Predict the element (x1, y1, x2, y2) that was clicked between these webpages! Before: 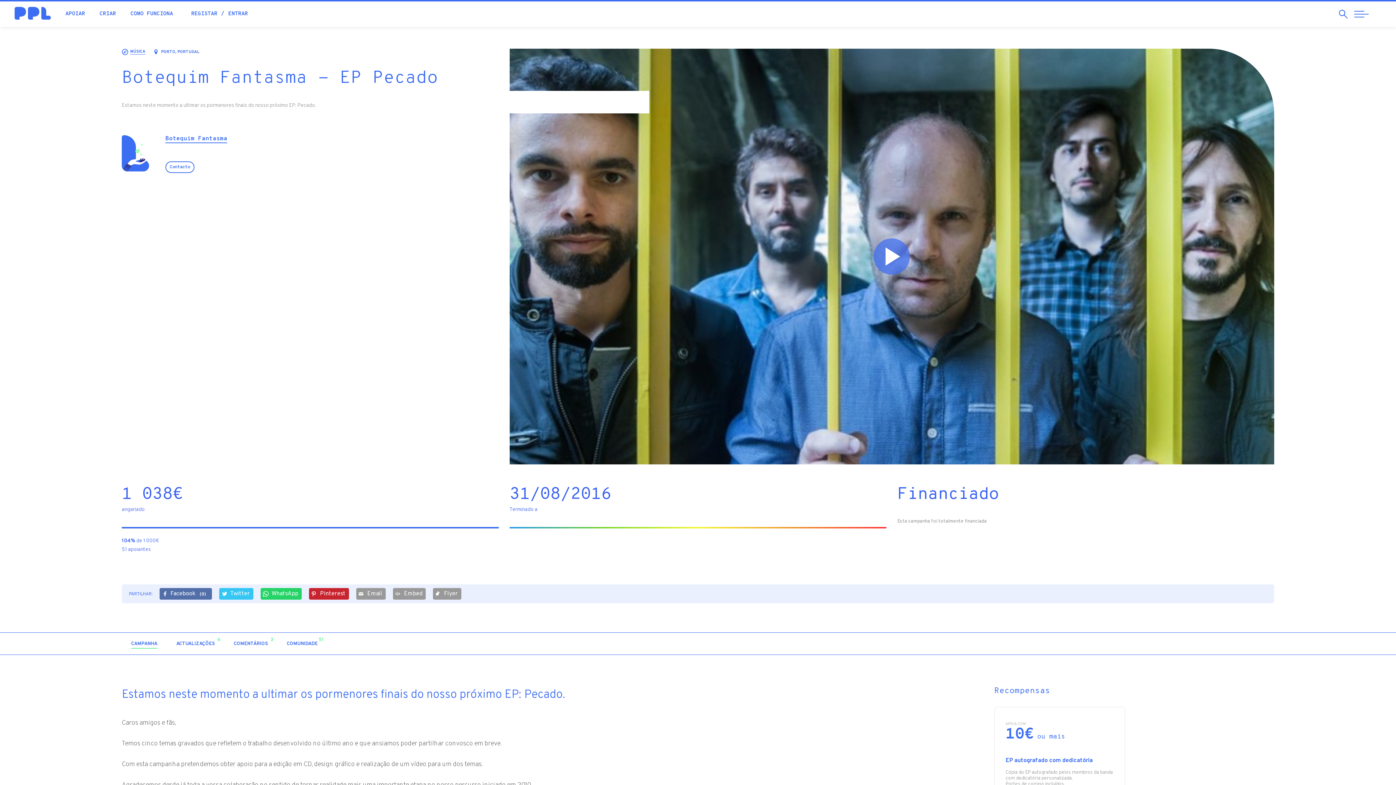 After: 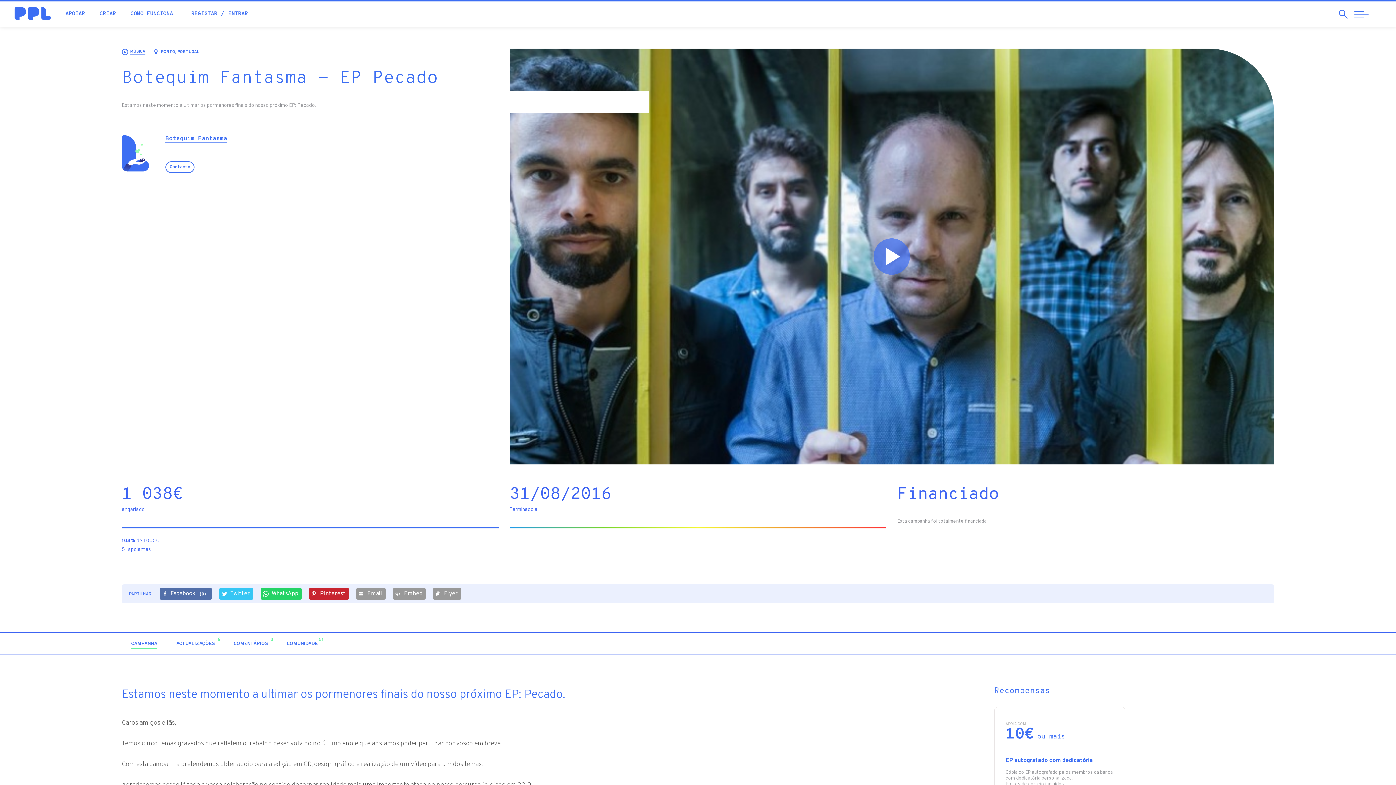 Action: bbox: (433, 588, 461, 600) label: Flyer